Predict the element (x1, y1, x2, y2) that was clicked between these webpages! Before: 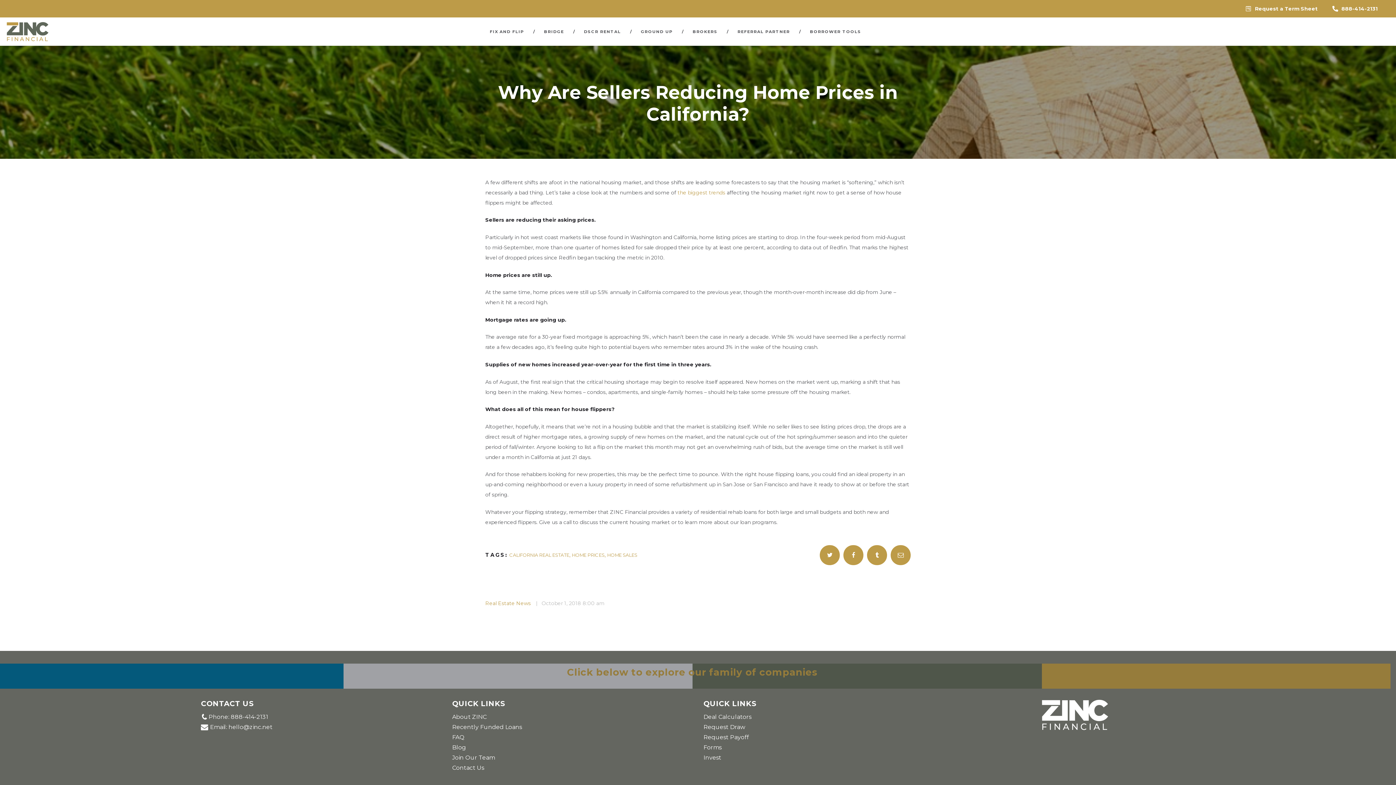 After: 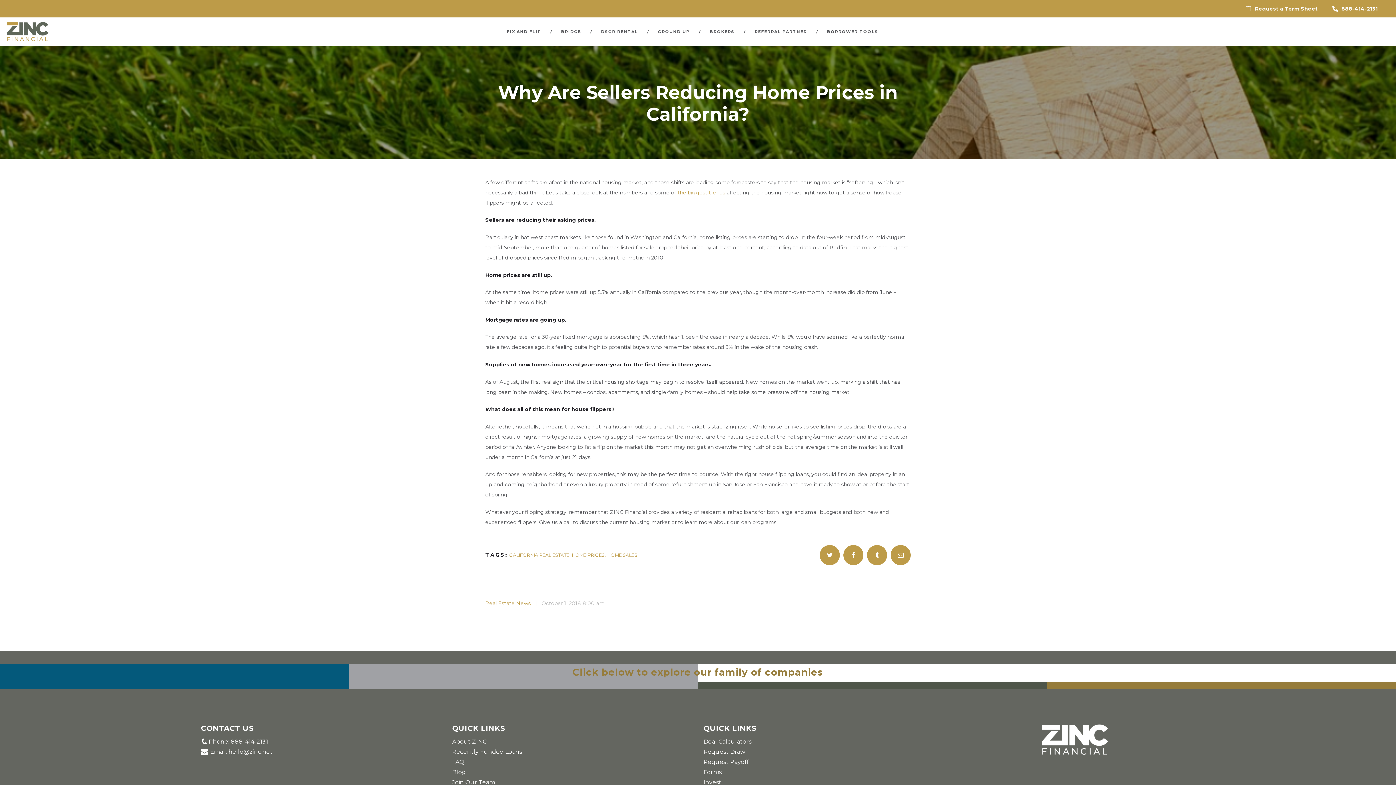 Action: bbox: (867, 545, 887, 565)